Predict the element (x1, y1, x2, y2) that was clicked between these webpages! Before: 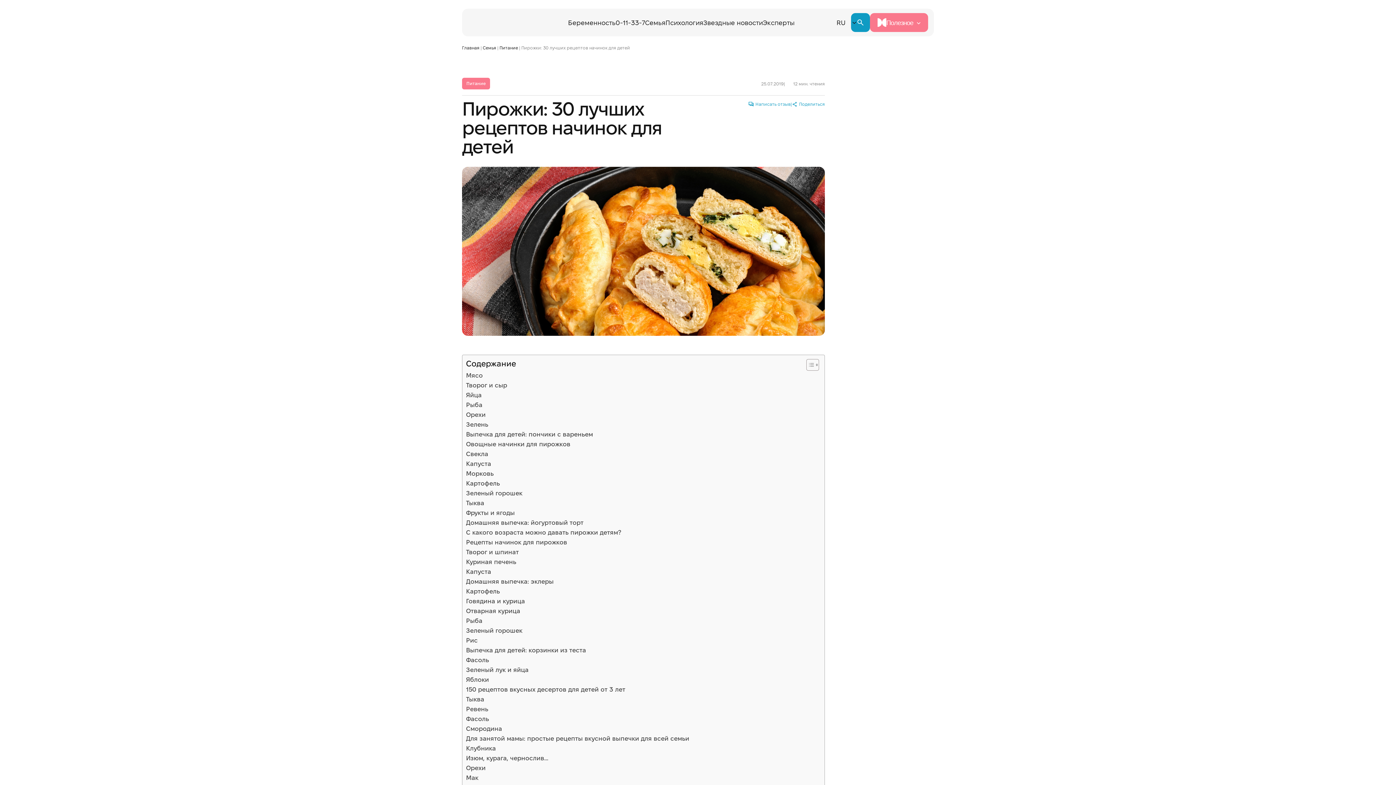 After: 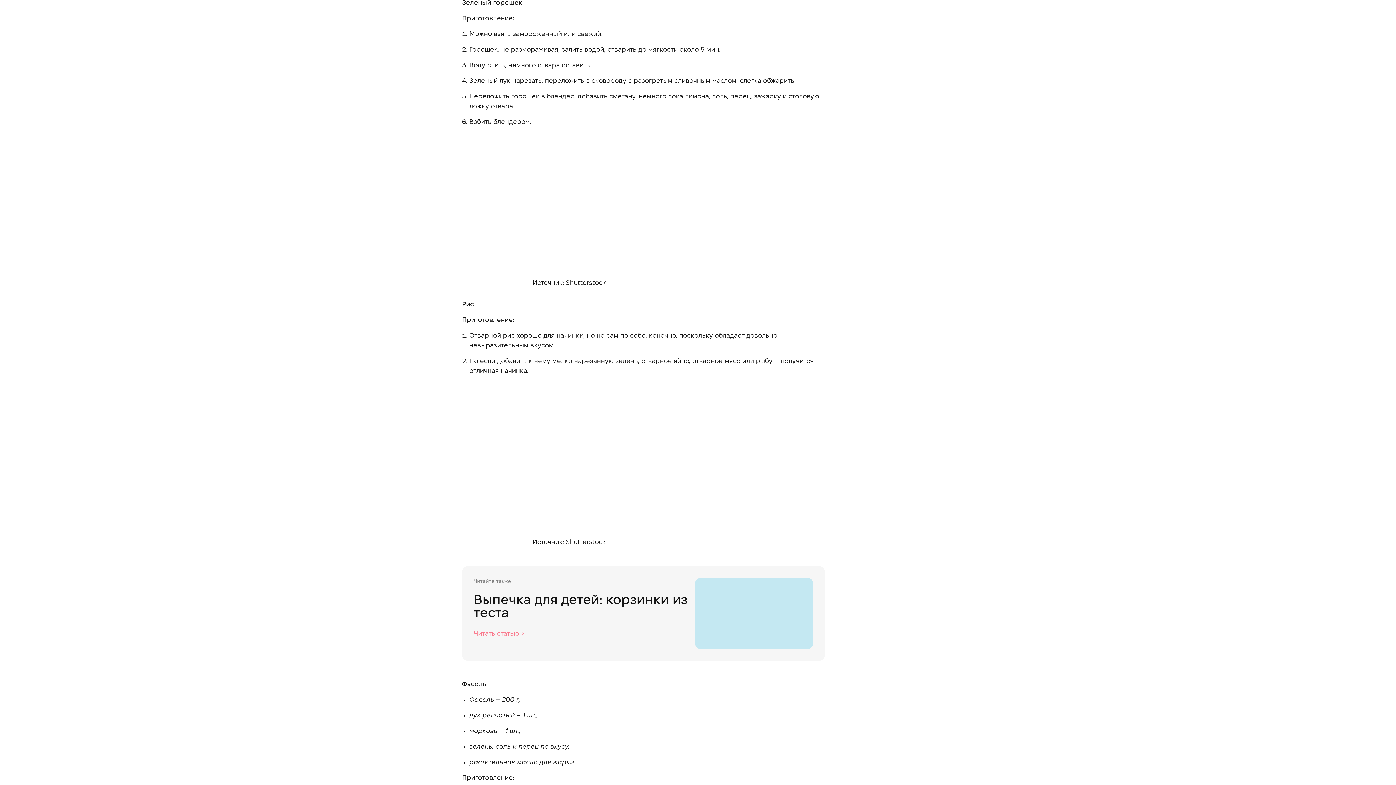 Action: label: Зеленый горошек bbox: (466, 626, 522, 636)